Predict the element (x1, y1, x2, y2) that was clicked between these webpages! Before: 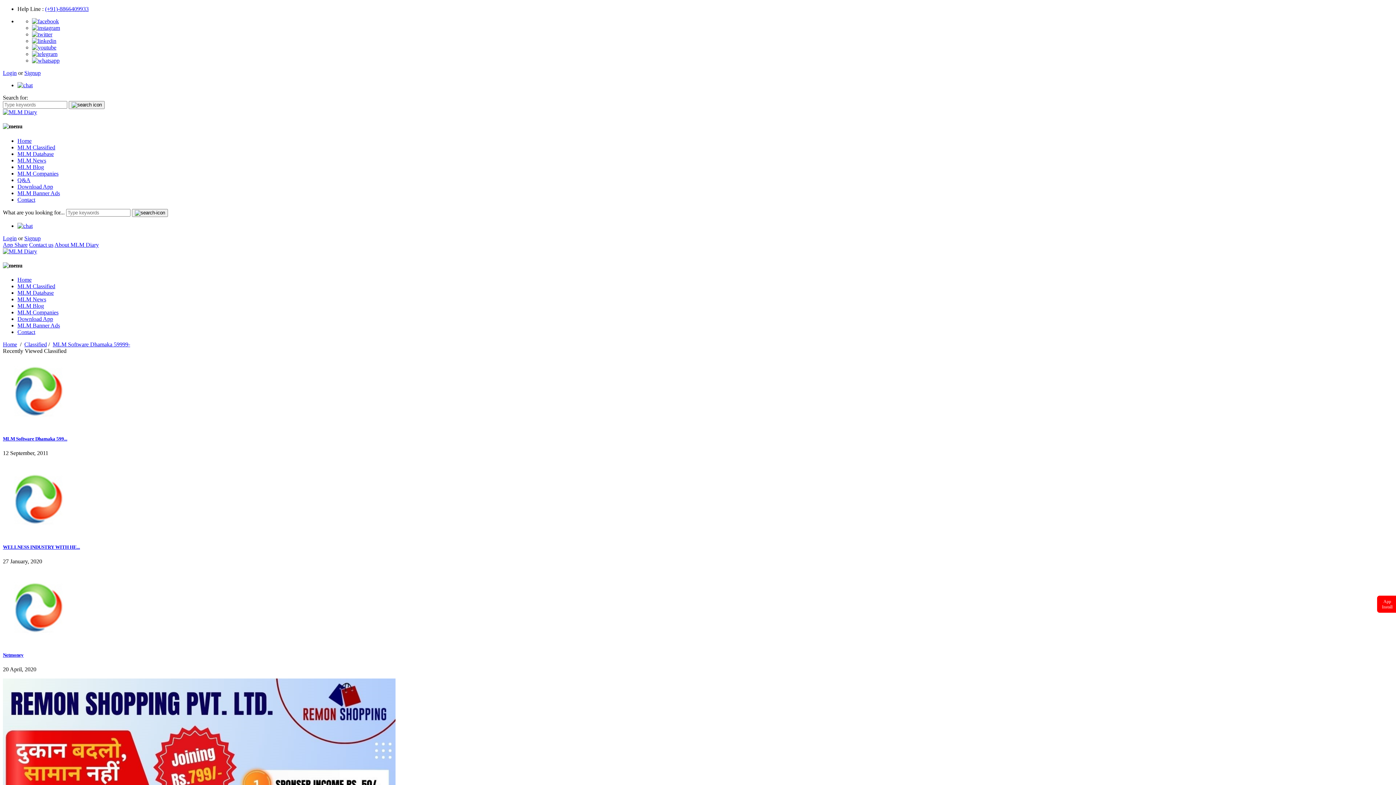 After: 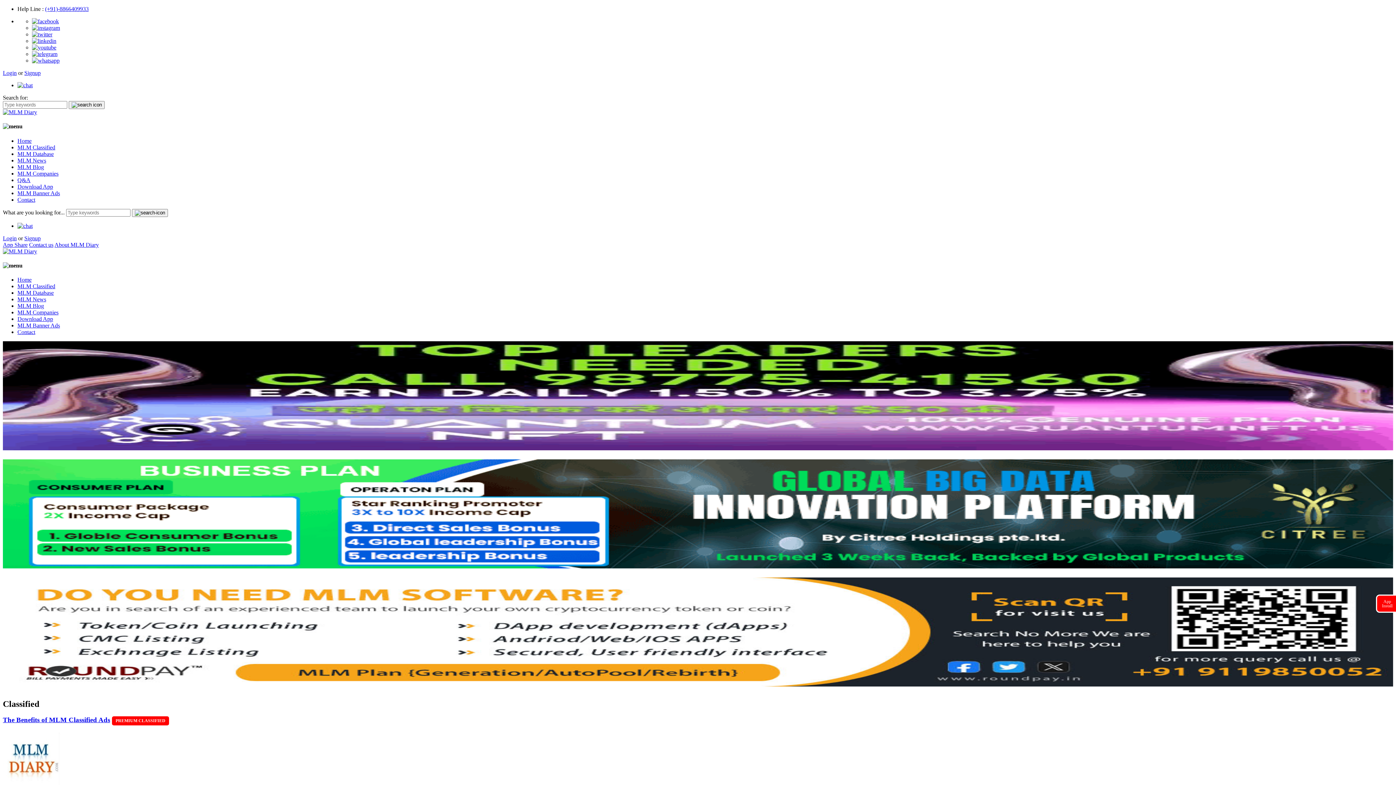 Action: bbox: (17, 222, 32, 228)